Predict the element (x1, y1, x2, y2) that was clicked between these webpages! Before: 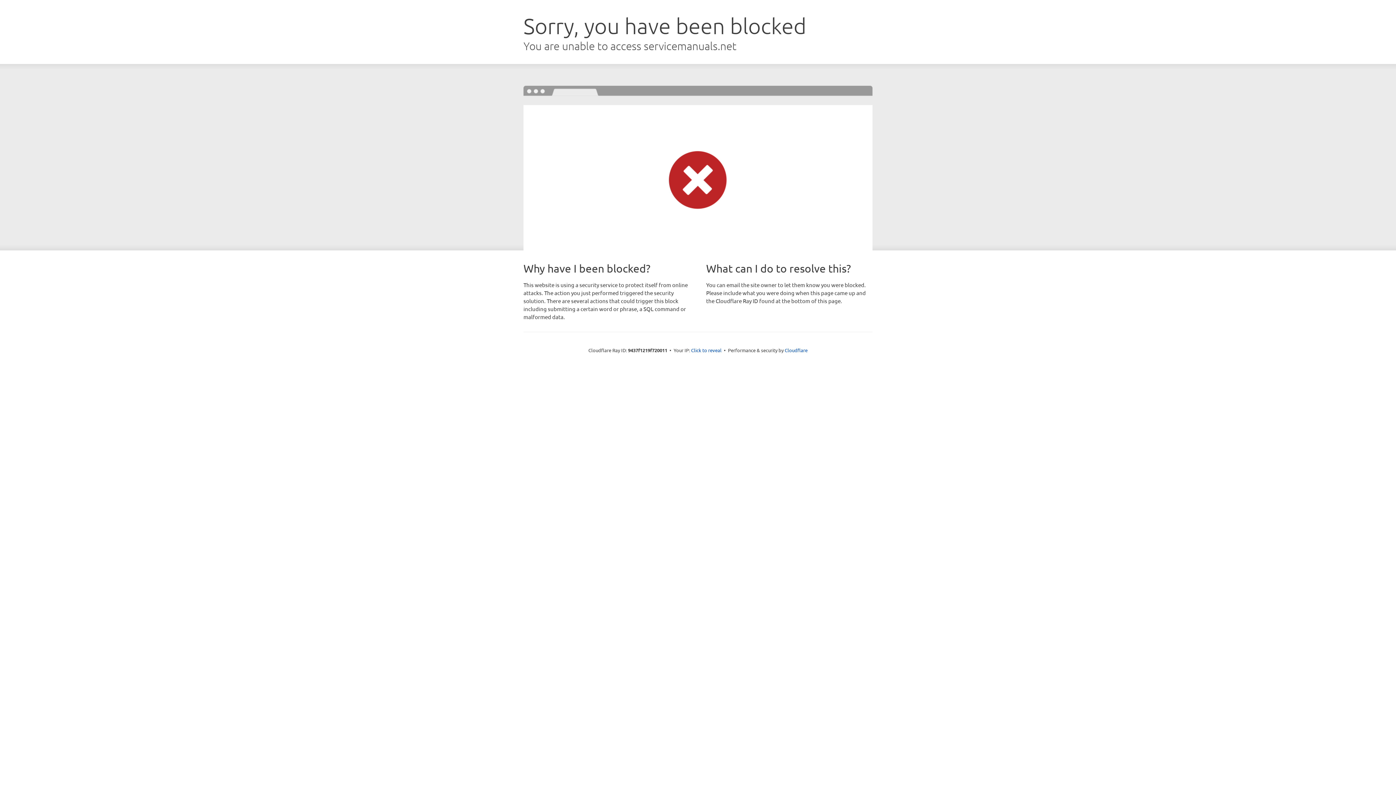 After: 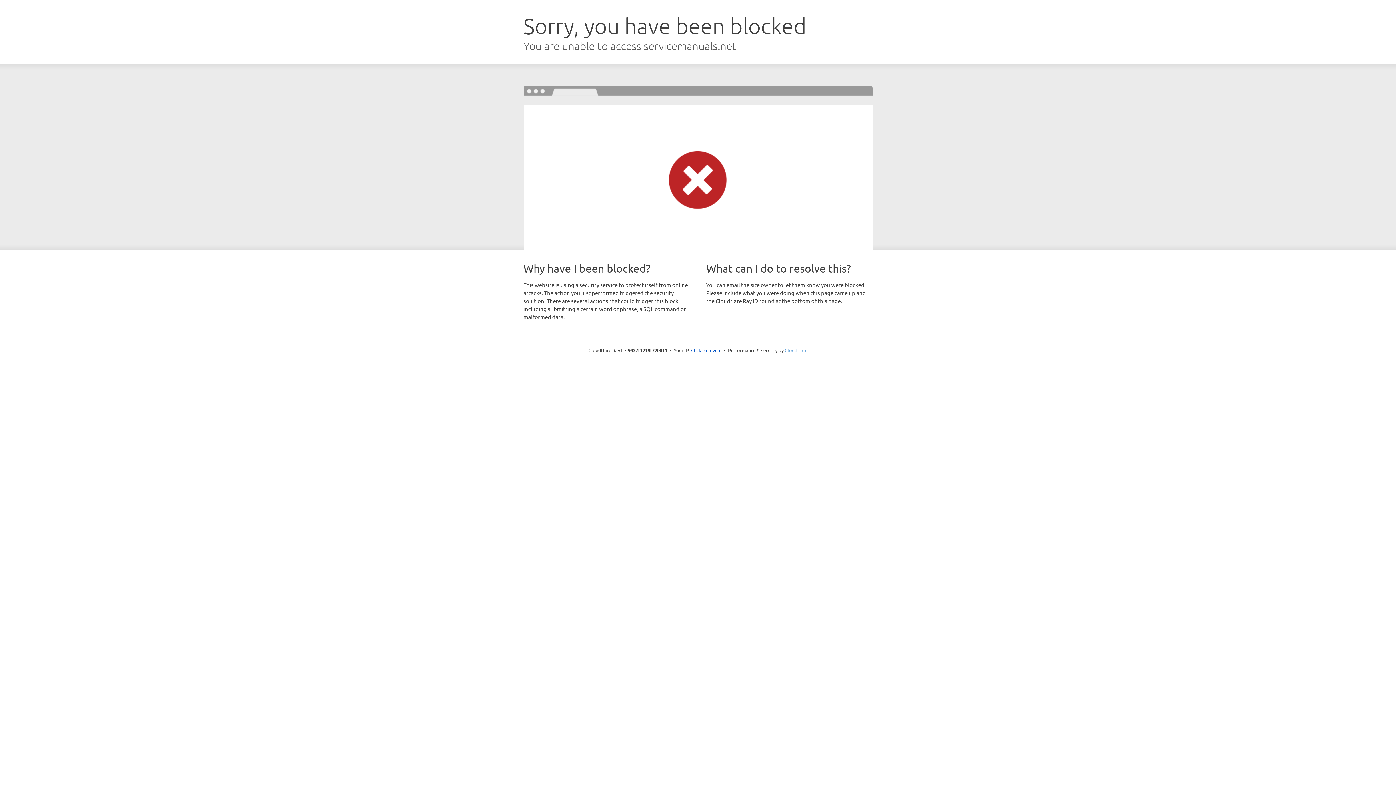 Action: label: Cloudflare bbox: (784, 347, 807, 353)